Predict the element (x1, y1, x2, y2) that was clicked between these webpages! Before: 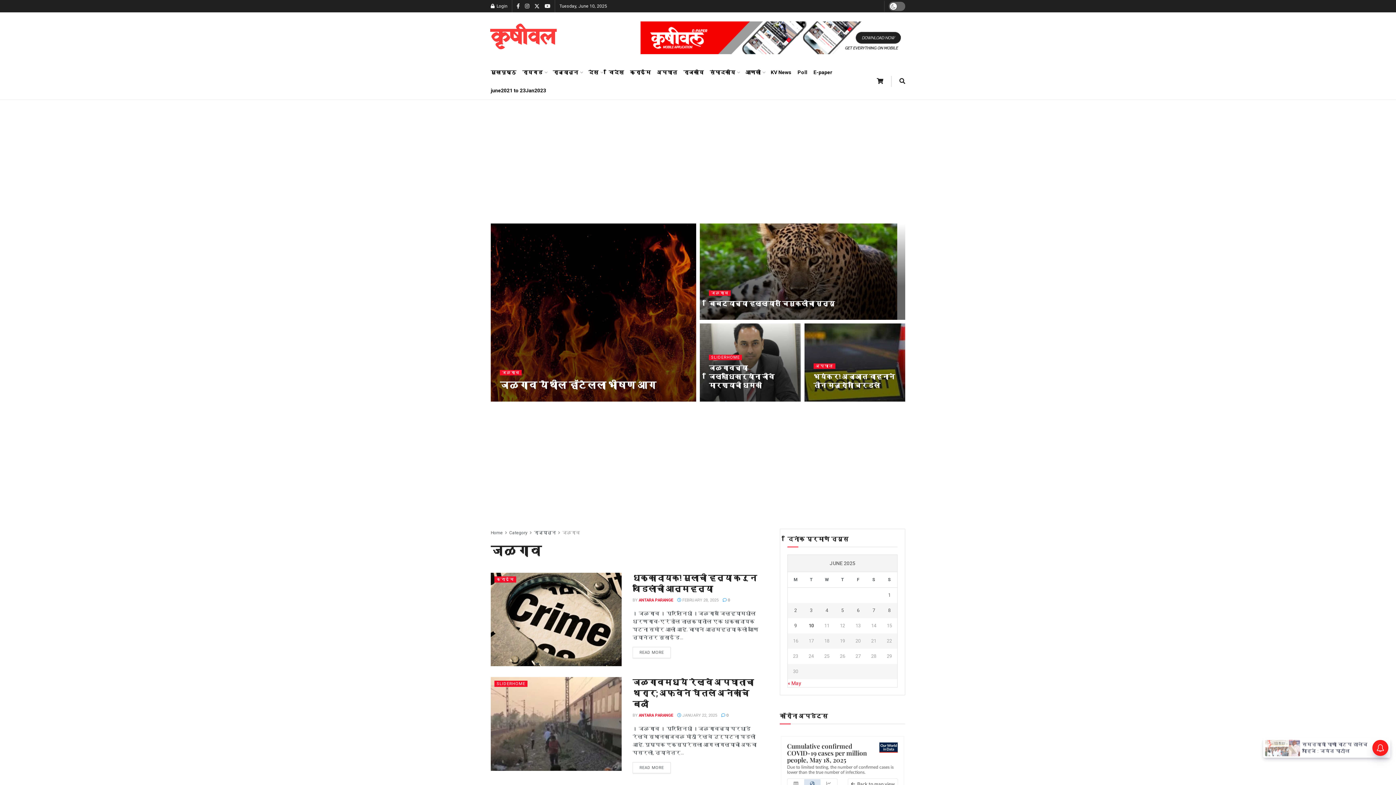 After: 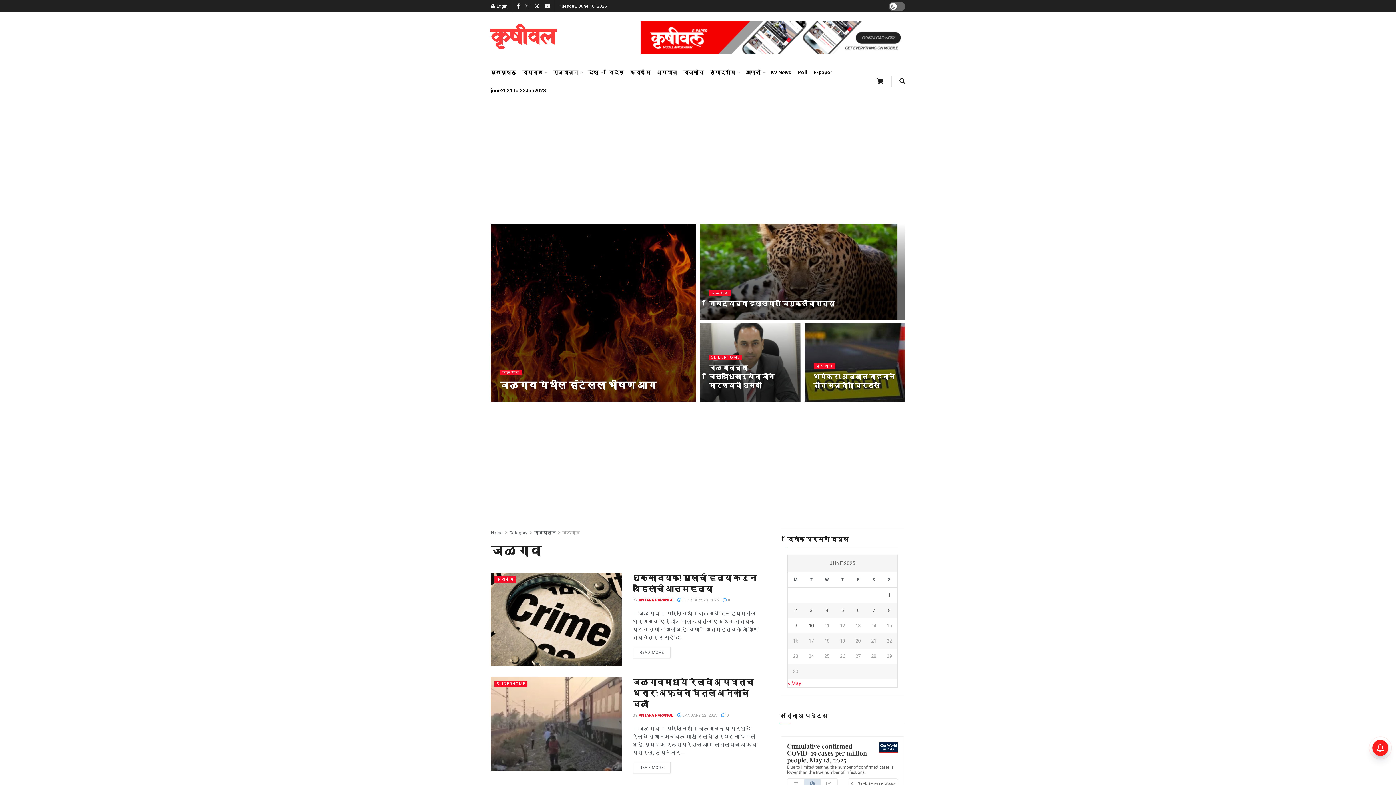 Action: label: Find us on Instagram bbox: (525, 0, 529, 12)